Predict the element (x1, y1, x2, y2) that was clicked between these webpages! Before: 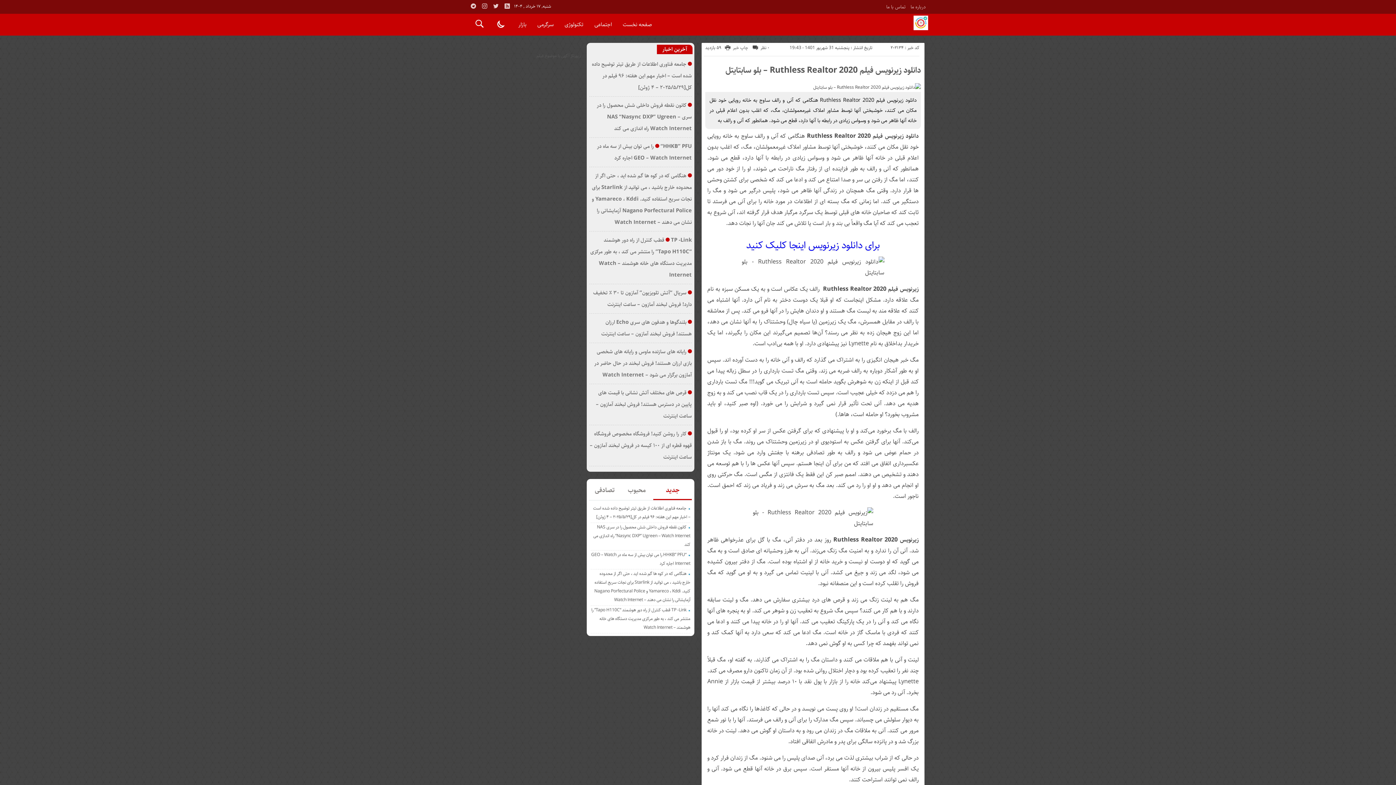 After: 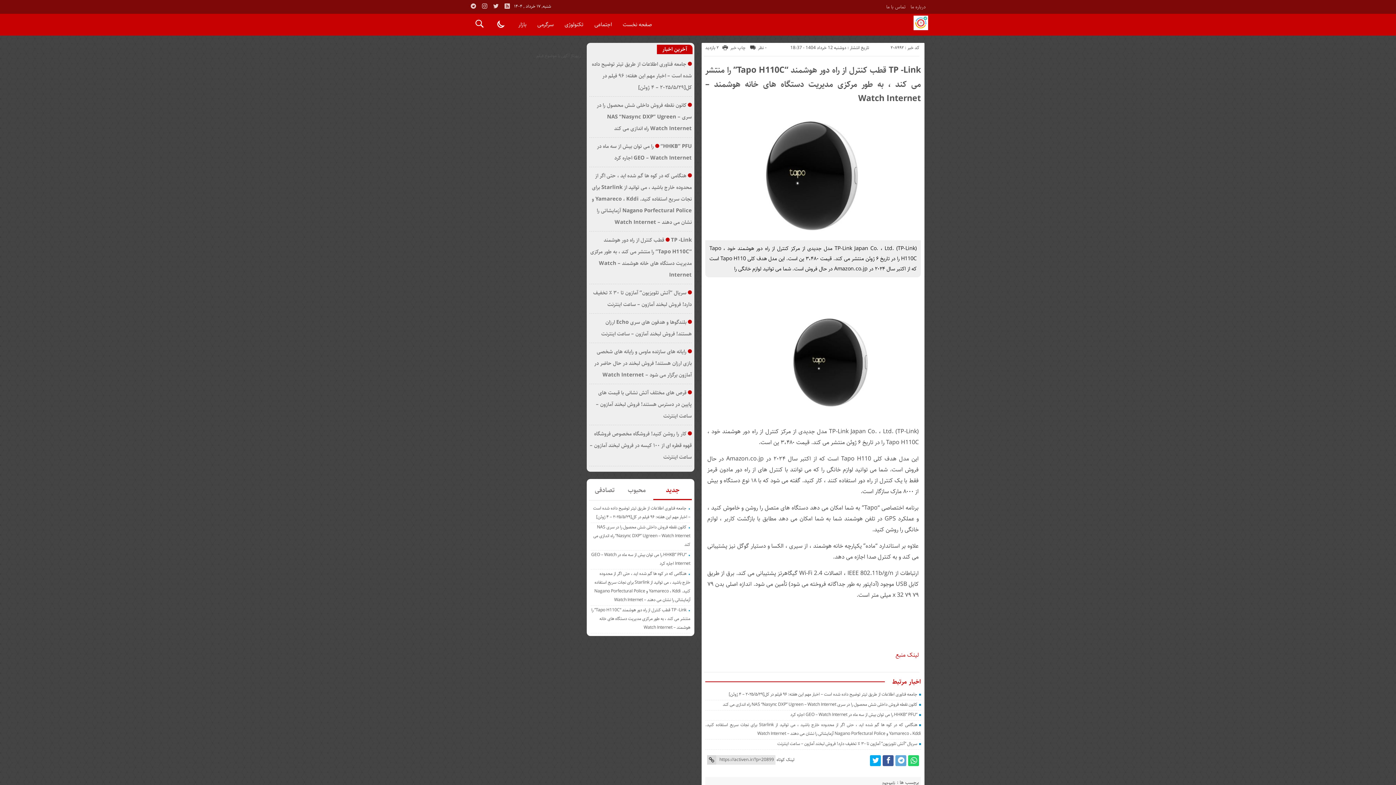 Action: label: TP -Link قطب کنترل از راه دور هوشمند “Tapo H110C” را منتشر می کند ، به طور مرکزی مدیریت دستگاه های خانه هوشمند – Watch Internet bbox: (591, 606, 690, 631)